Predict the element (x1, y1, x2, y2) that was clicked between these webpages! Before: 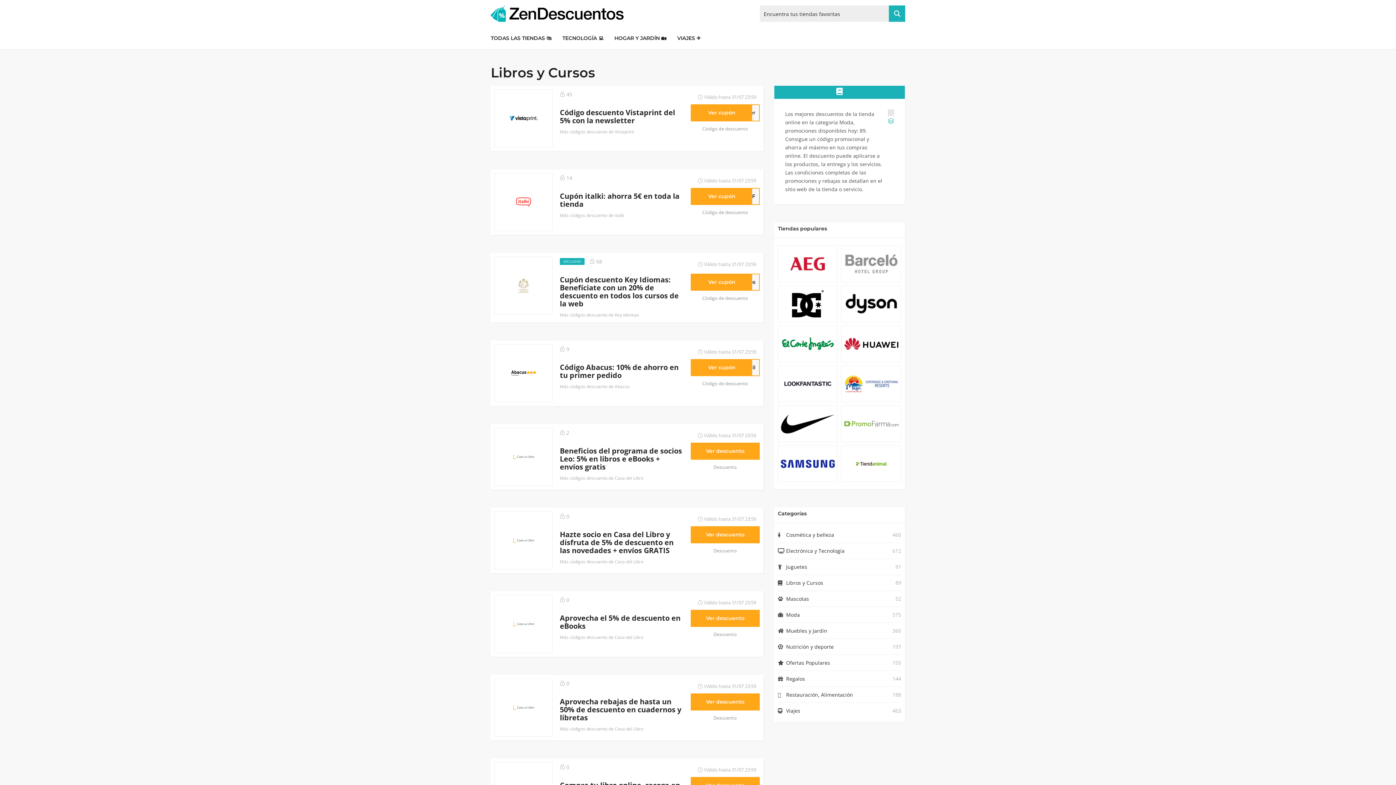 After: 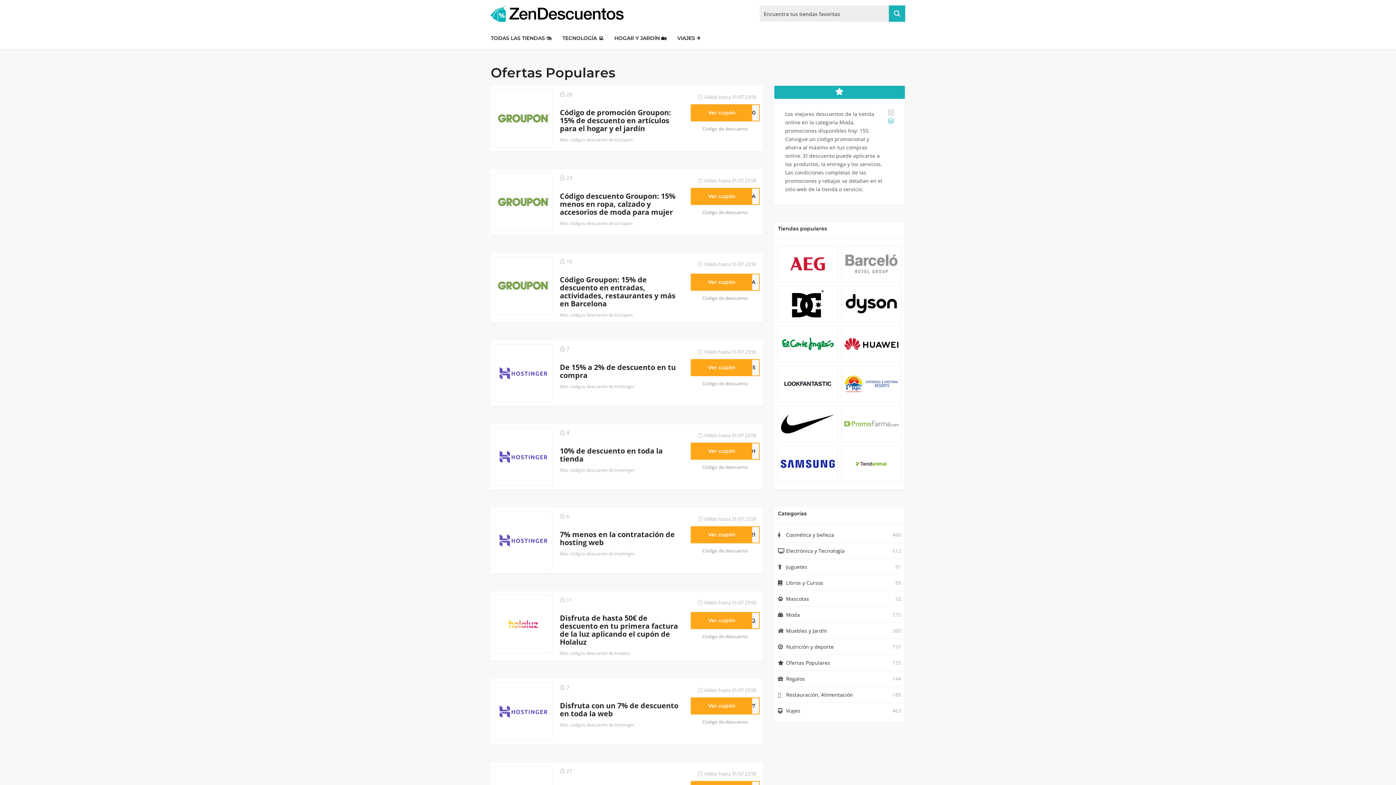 Action: bbox: (786, 659, 830, 667) label: Ofertas Populares